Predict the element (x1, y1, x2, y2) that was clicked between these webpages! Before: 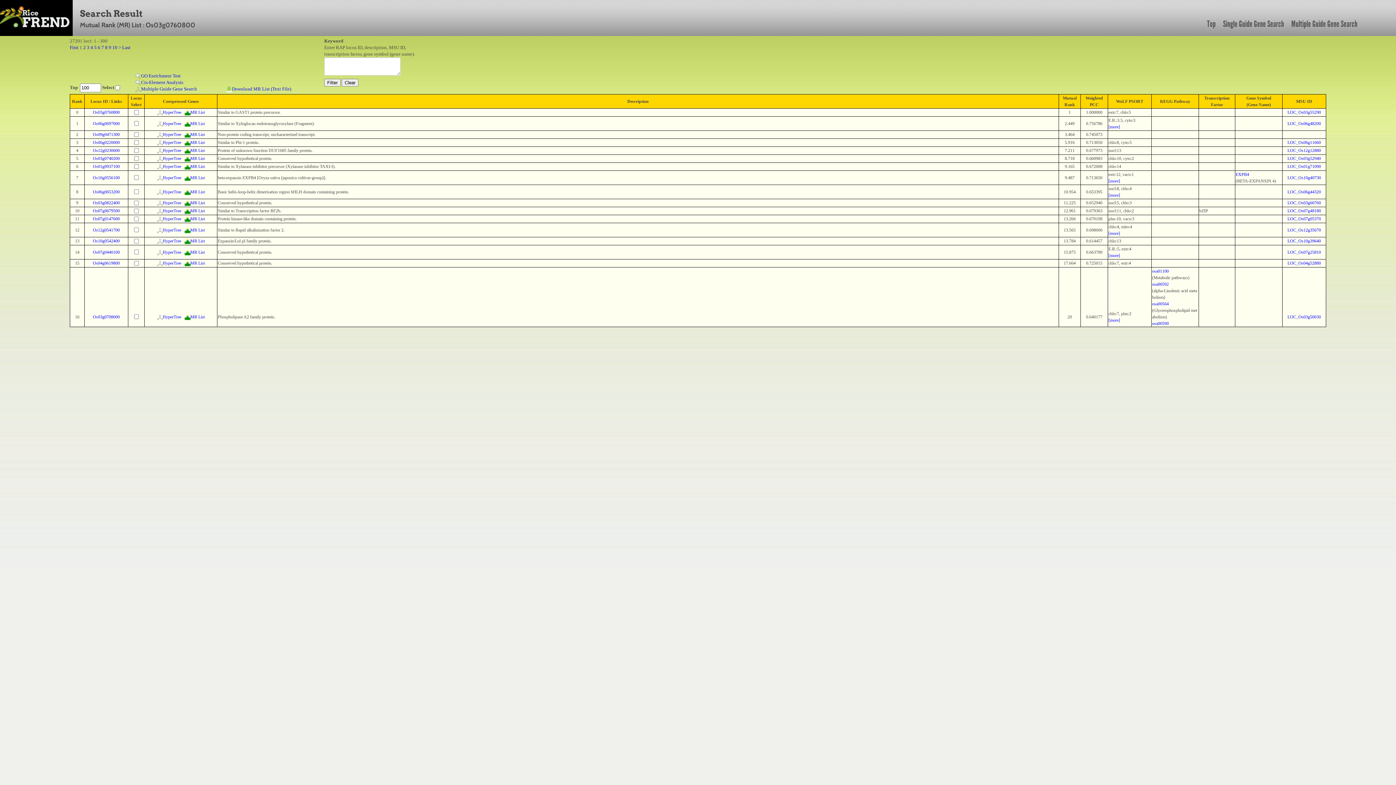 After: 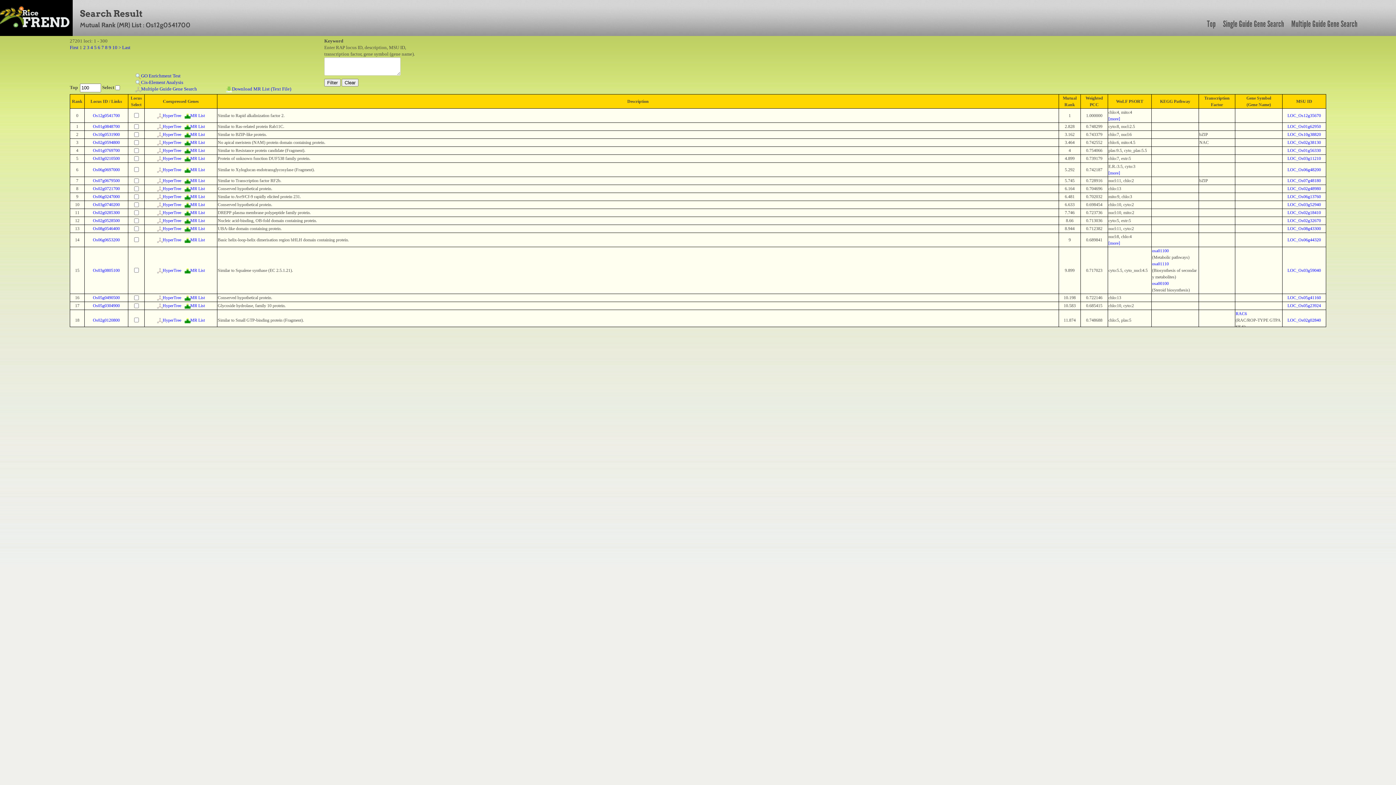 Action: label: MR List bbox: (184, 227, 204, 232)